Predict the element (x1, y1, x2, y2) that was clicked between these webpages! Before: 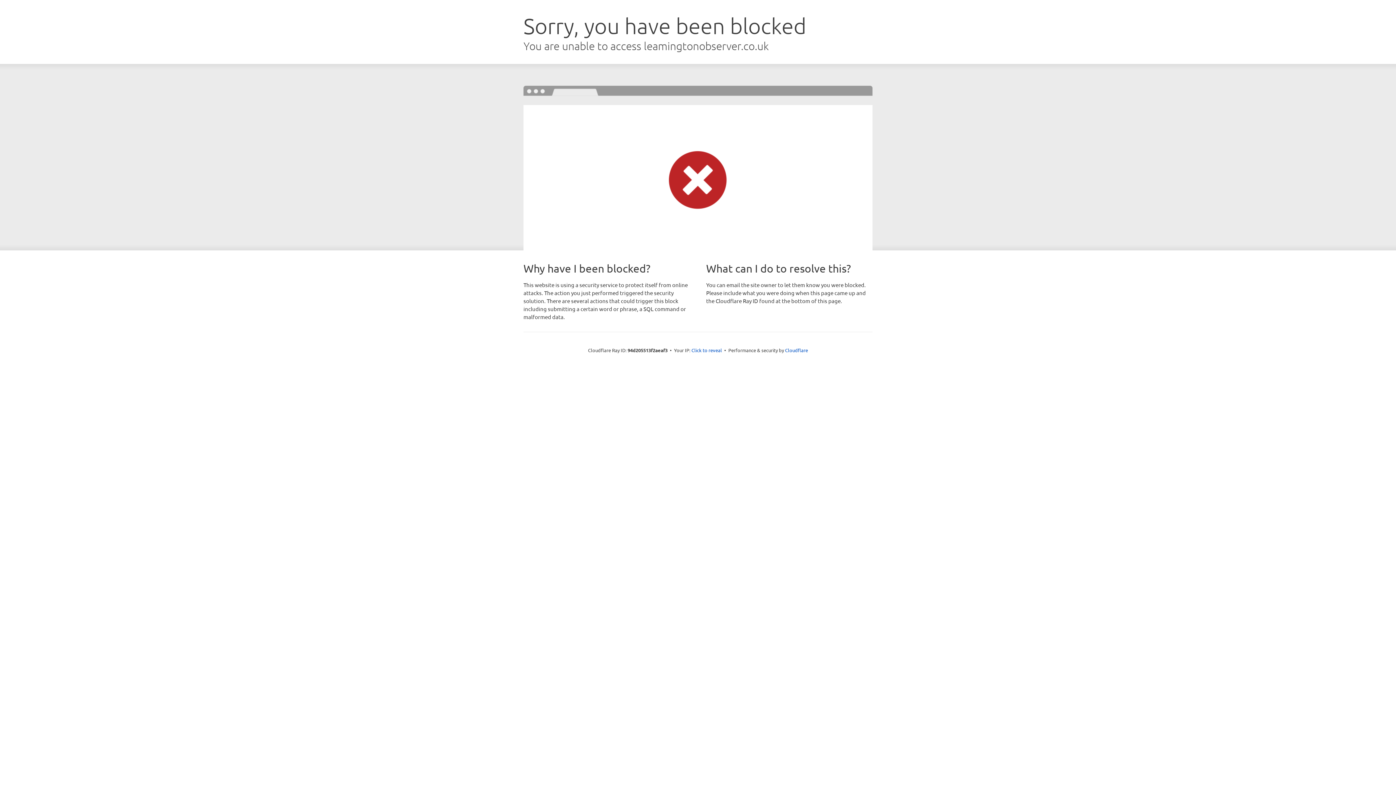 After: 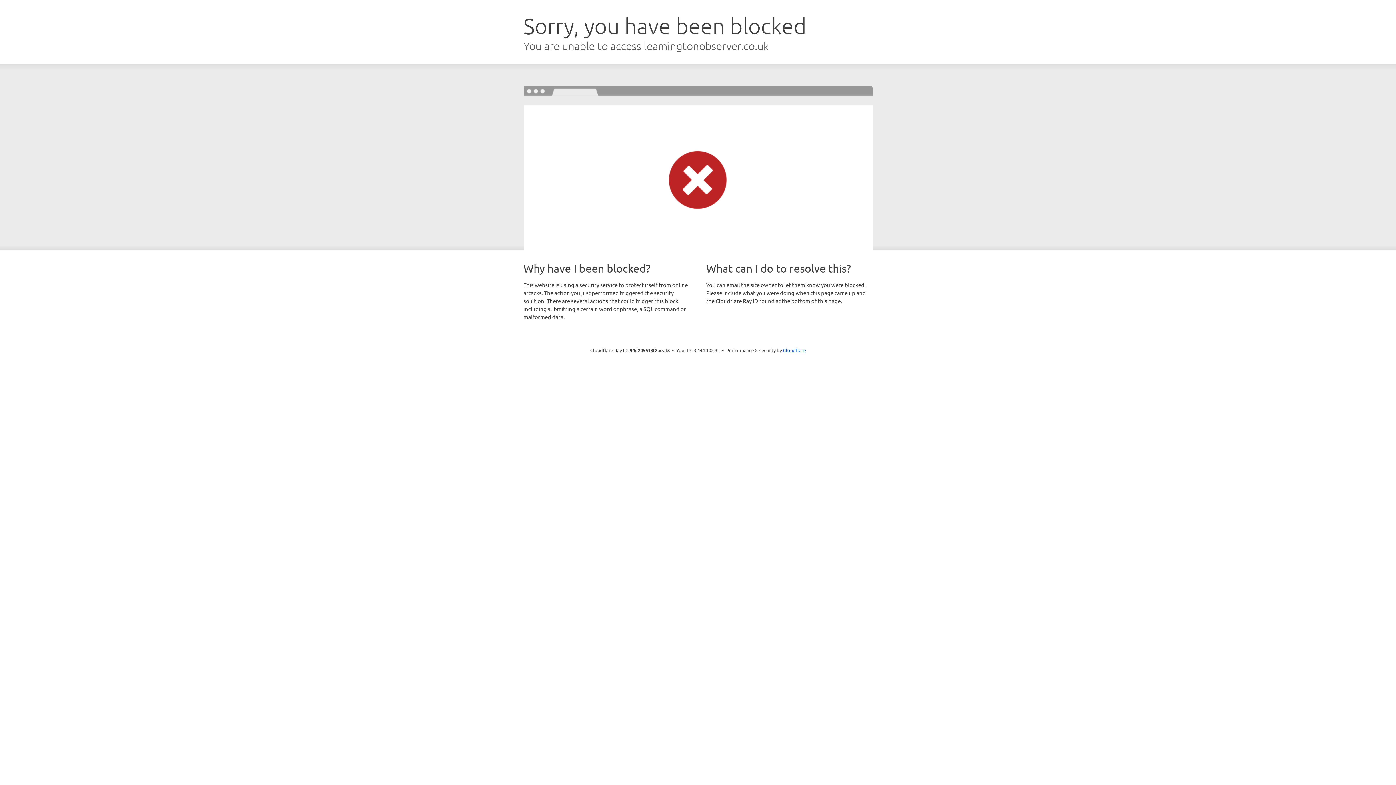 Action: label: Click to reveal bbox: (691, 346, 722, 353)